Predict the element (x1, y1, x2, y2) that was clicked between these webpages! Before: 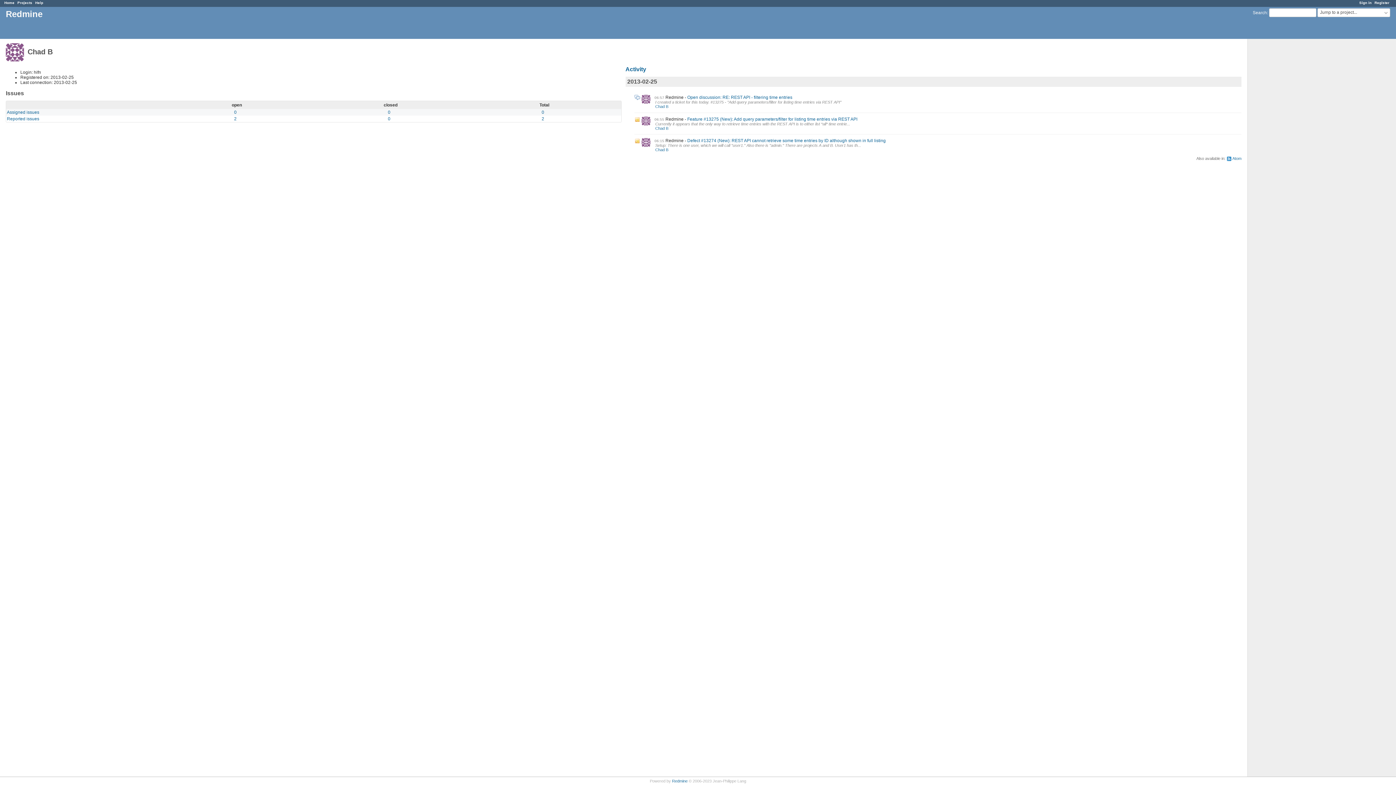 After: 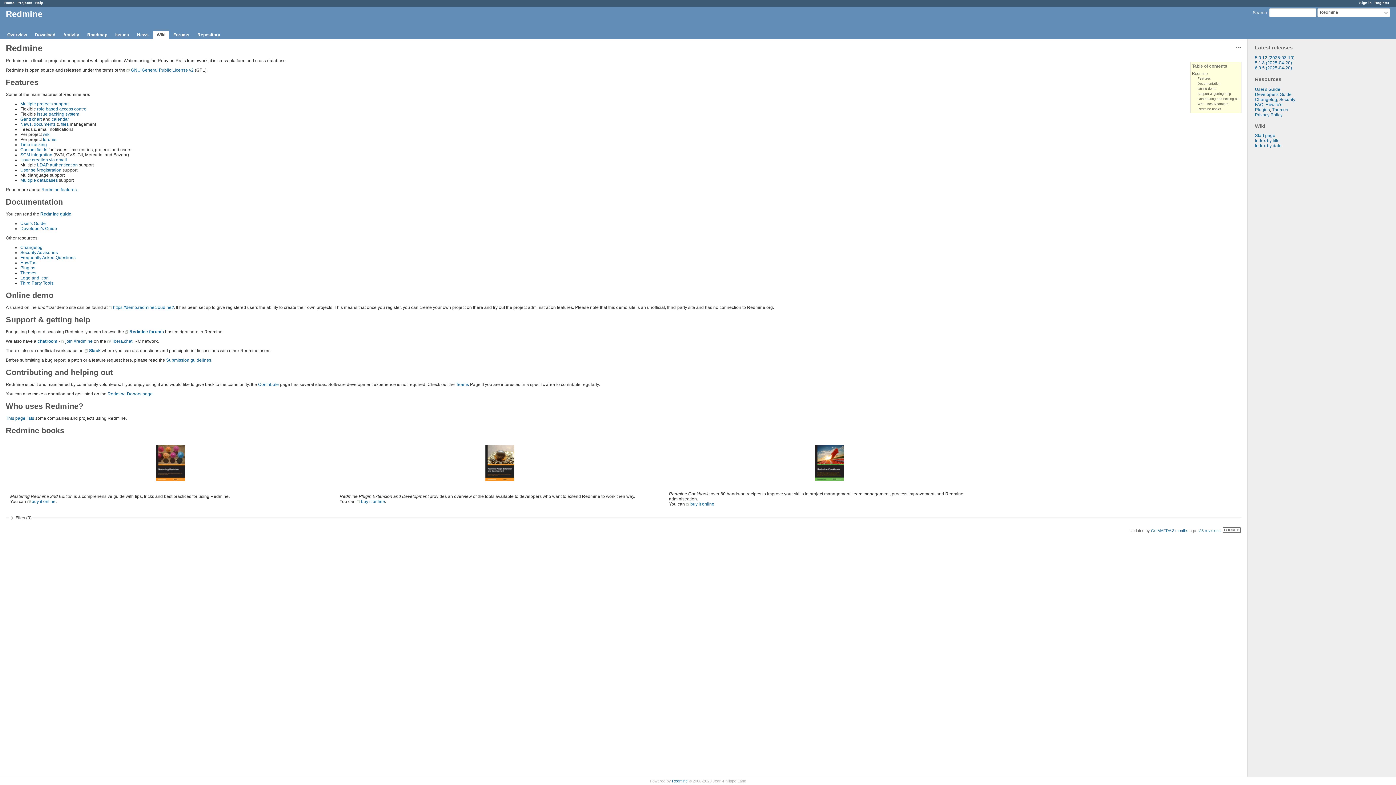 Action: label: Home bbox: (4, 0, 14, 4)